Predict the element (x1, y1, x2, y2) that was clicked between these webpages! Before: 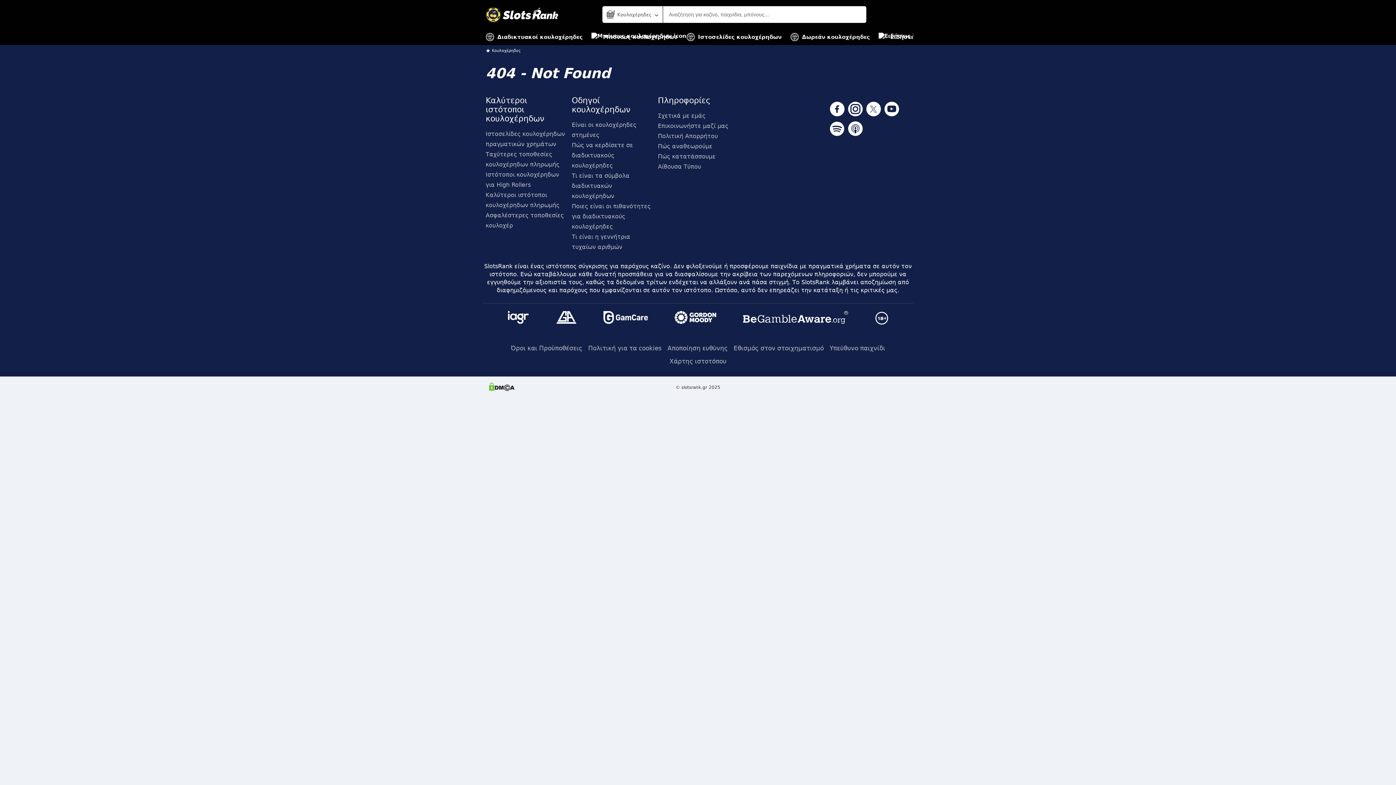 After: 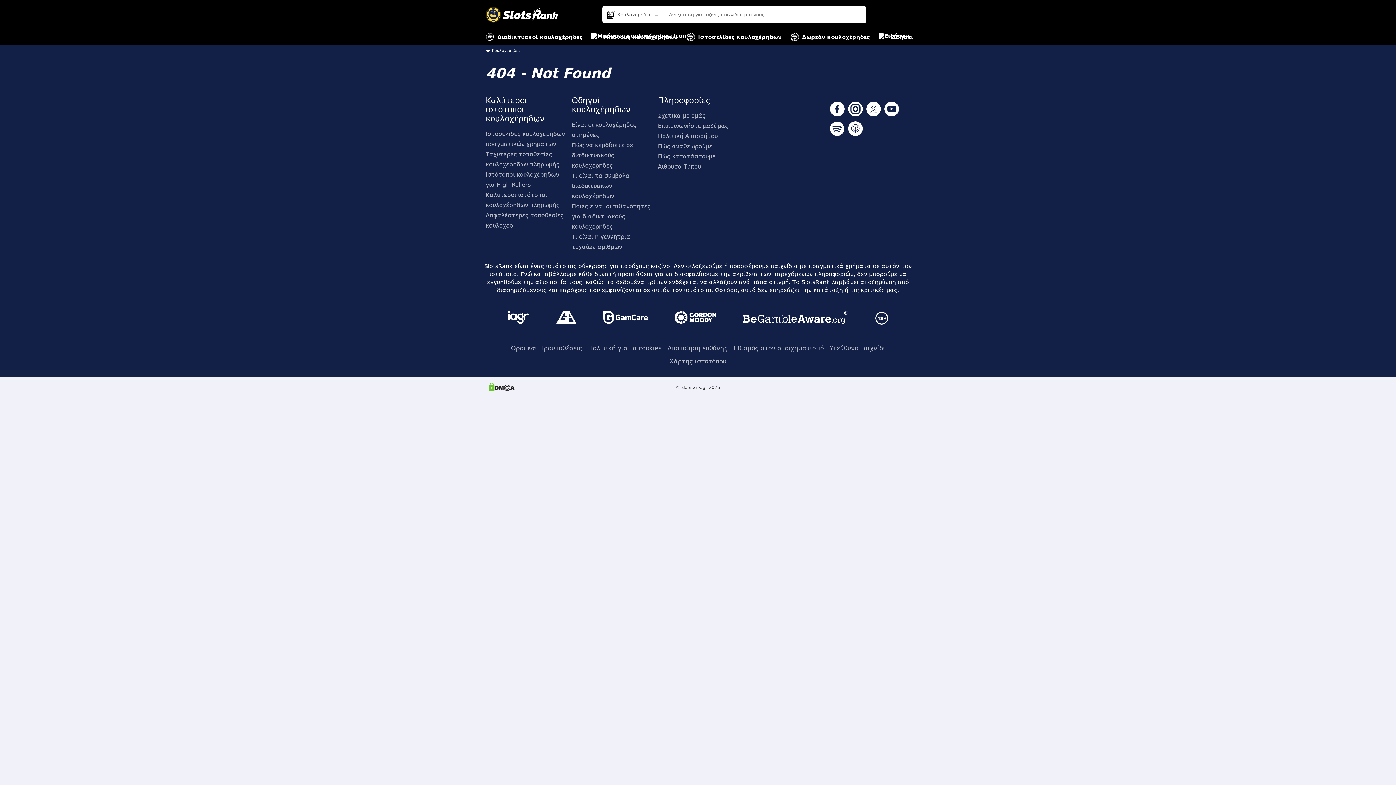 Action: bbox: (601, 309, 649, 327)